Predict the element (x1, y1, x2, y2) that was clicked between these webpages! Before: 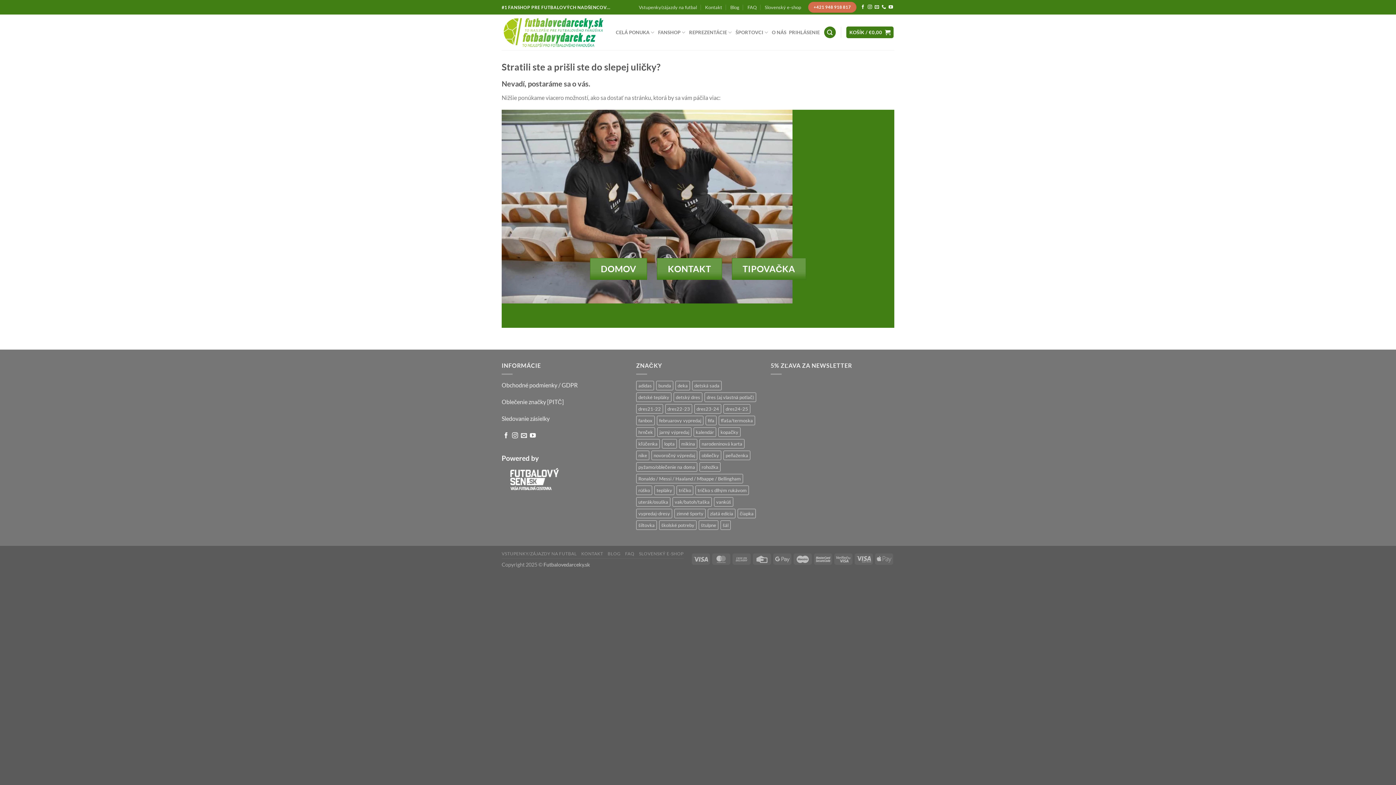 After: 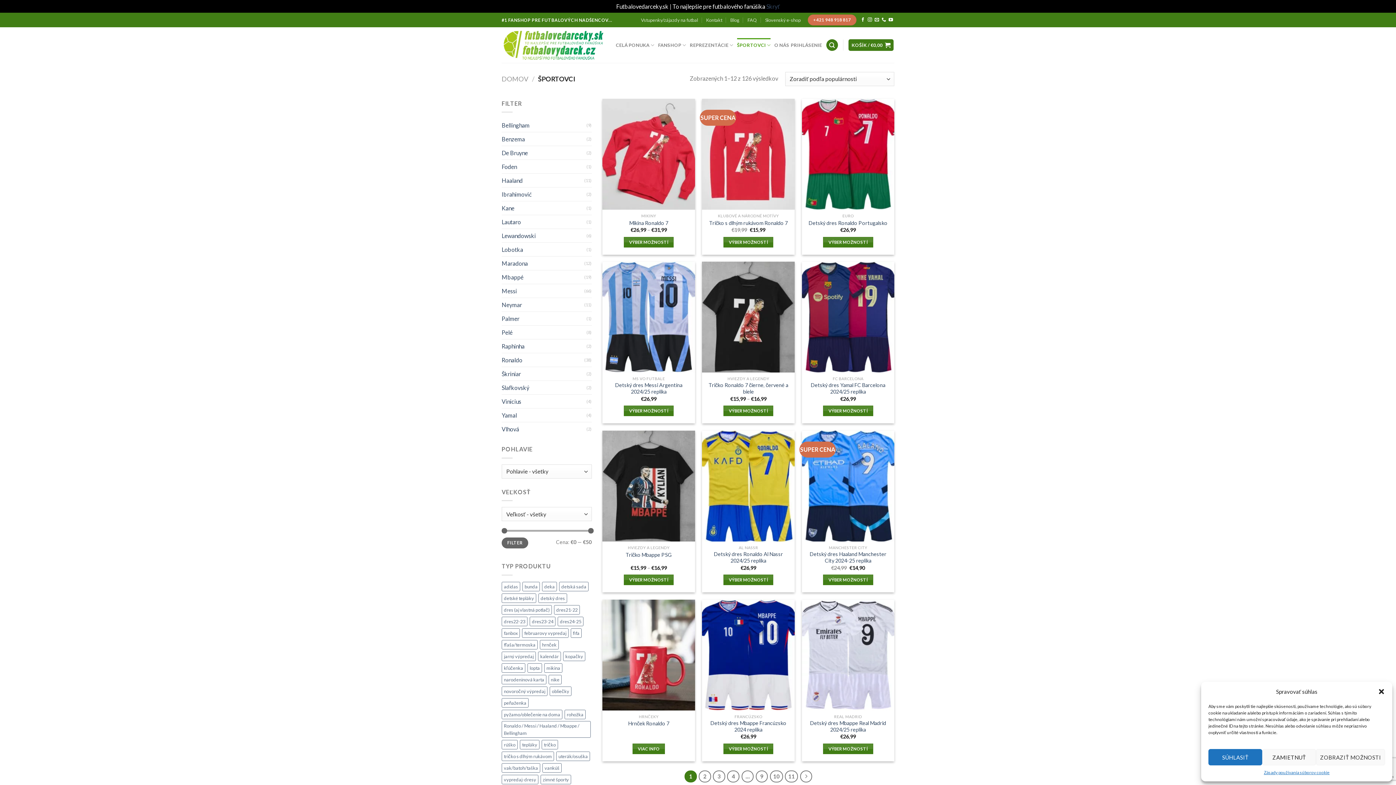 Action: bbox: (735, 25, 768, 39) label: ŠPORTOVCI